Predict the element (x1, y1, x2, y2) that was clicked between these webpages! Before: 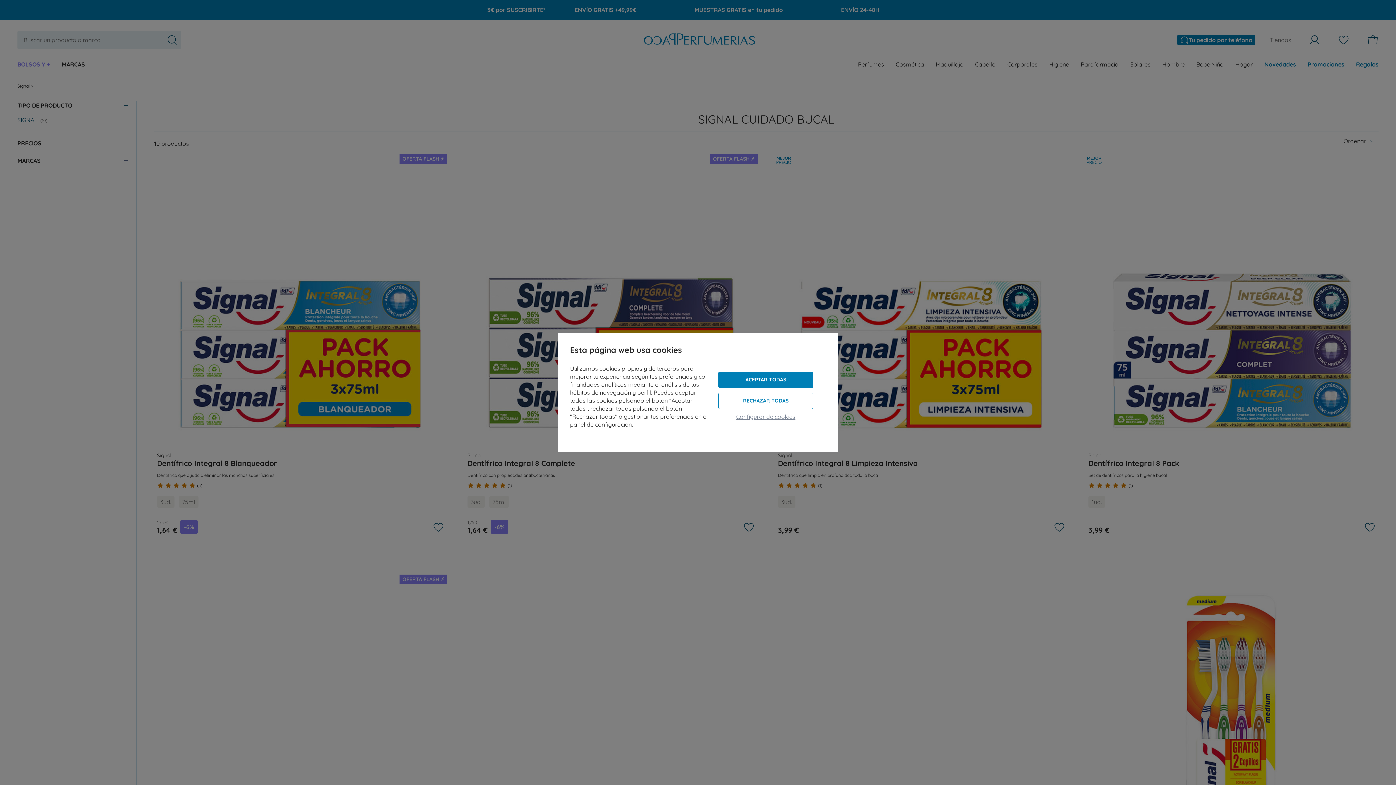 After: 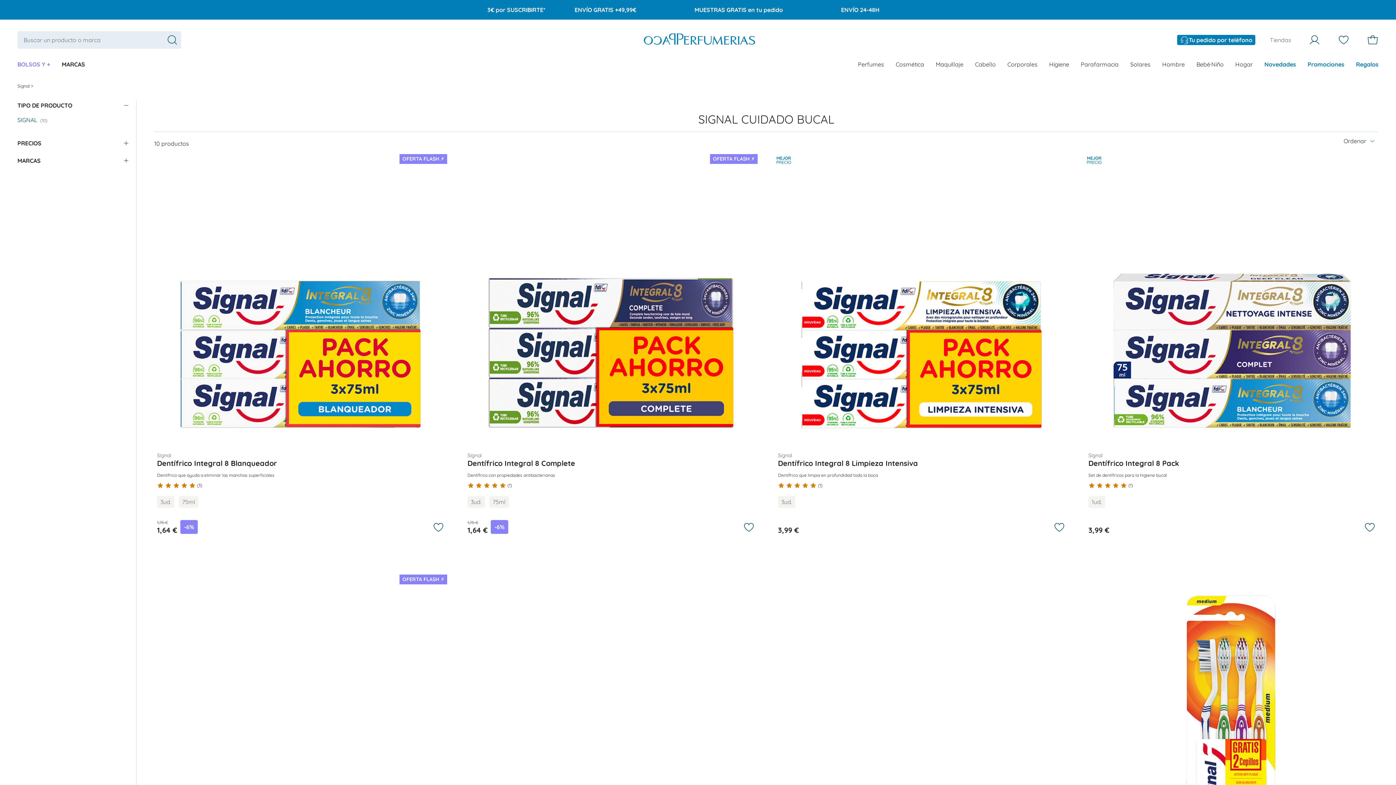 Action: label: ACEPTAR TODAS bbox: (718, 371, 813, 388)